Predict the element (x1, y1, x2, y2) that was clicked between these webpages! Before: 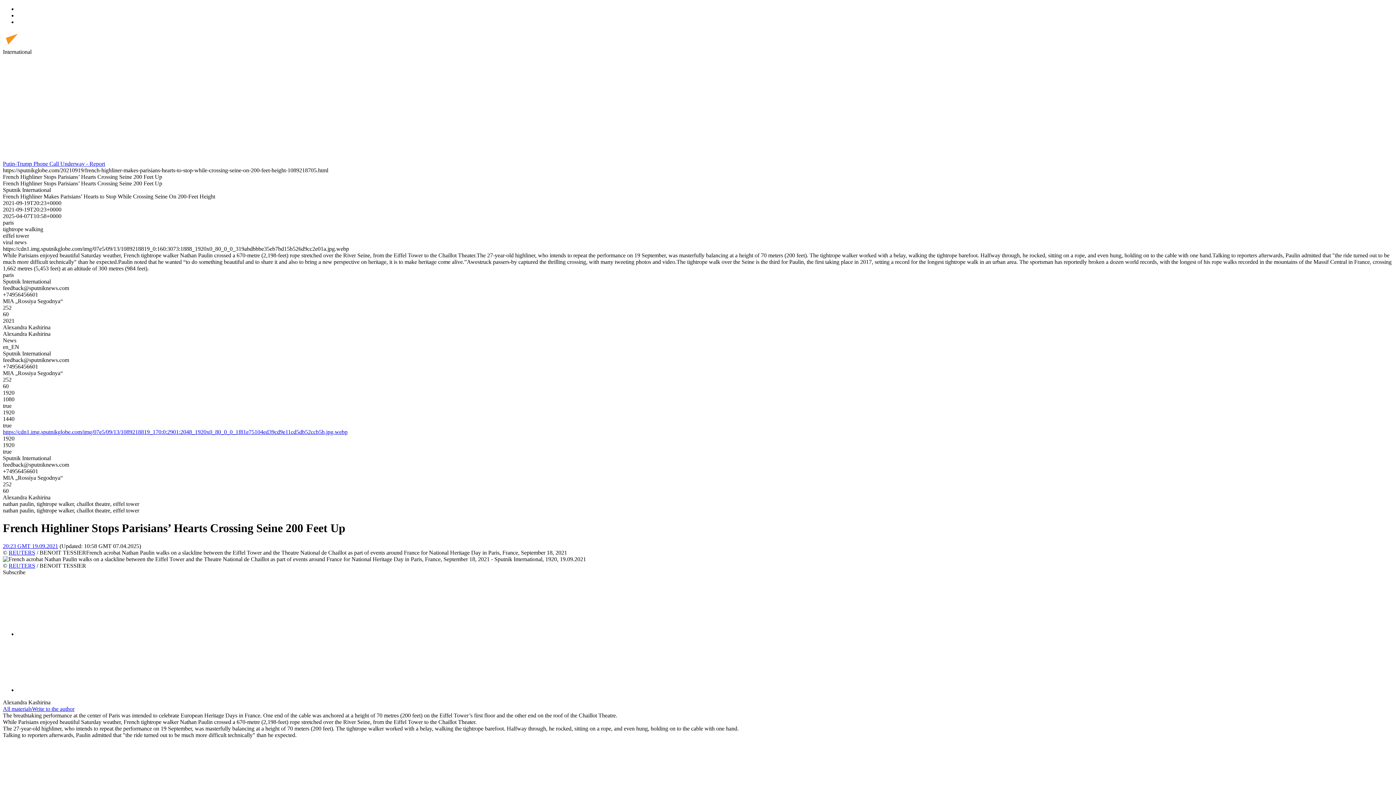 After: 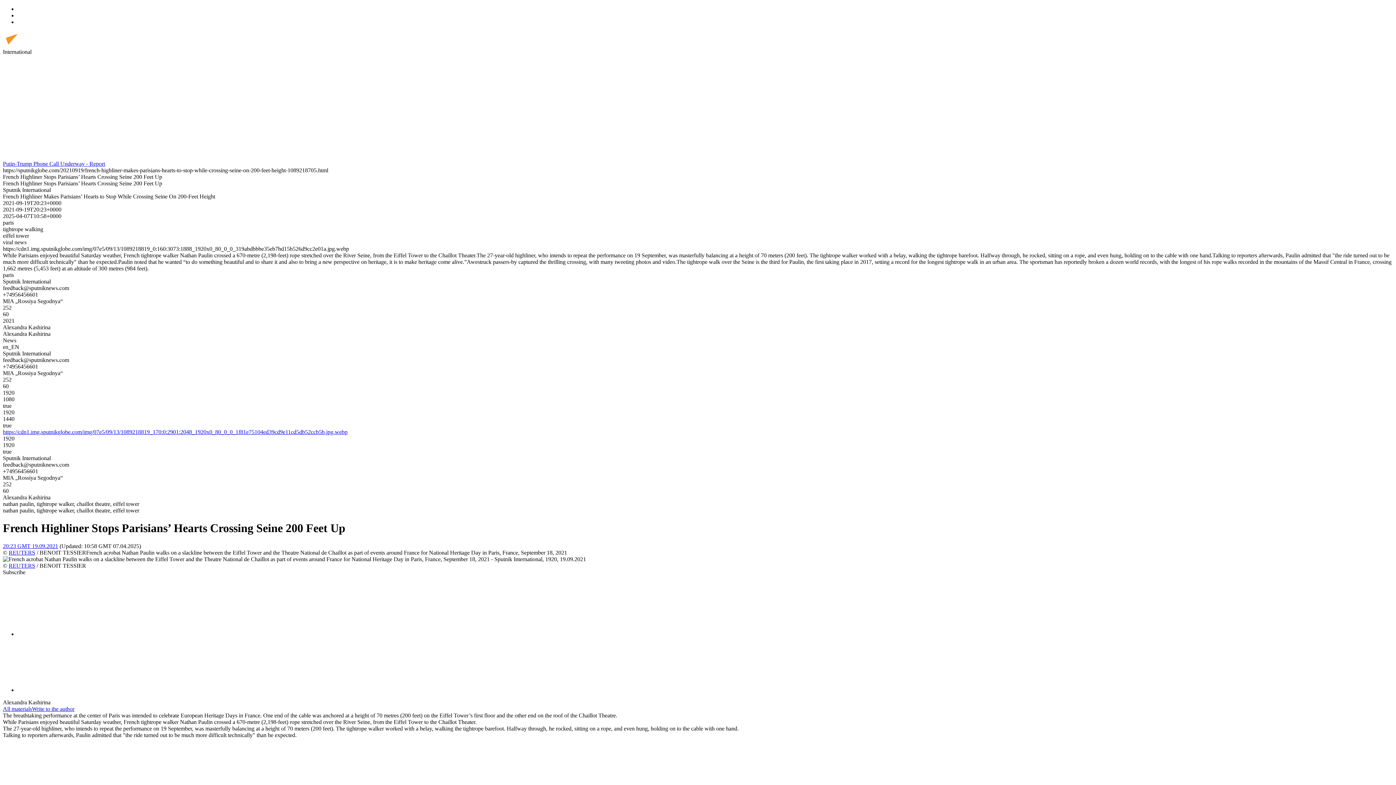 Action: bbox: (32, 706, 74, 712) label: Write to the author